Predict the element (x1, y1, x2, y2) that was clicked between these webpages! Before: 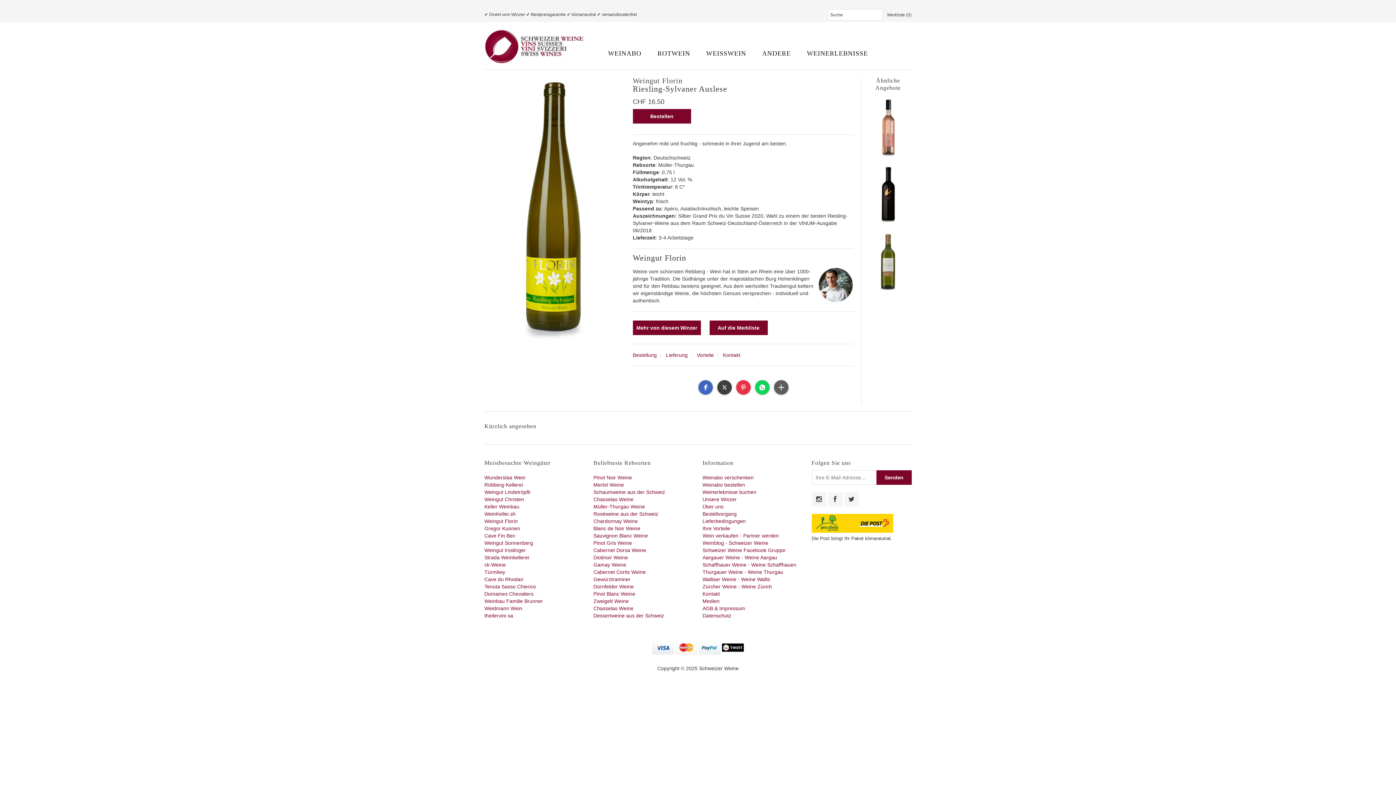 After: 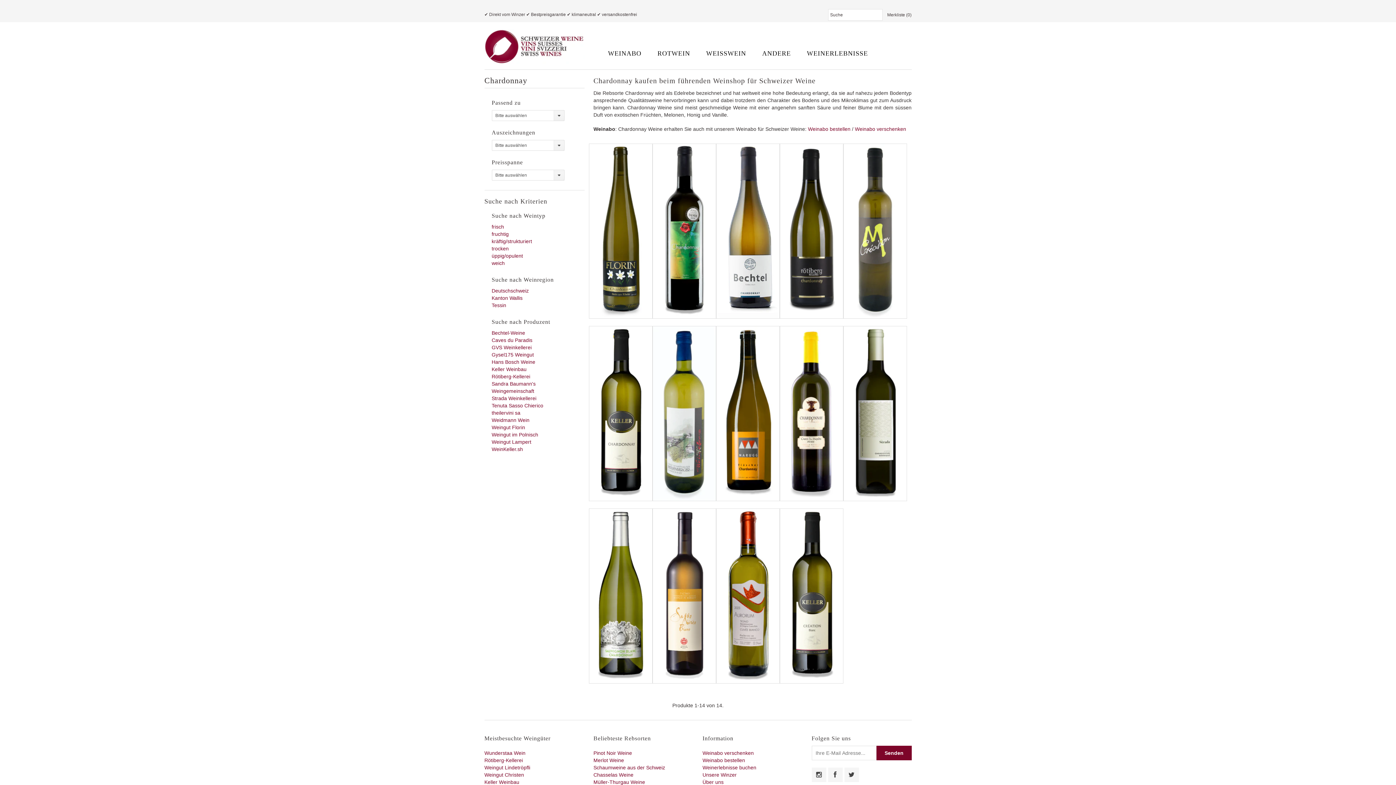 Action: label: Chardonnay Weine bbox: (593, 518, 638, 524)